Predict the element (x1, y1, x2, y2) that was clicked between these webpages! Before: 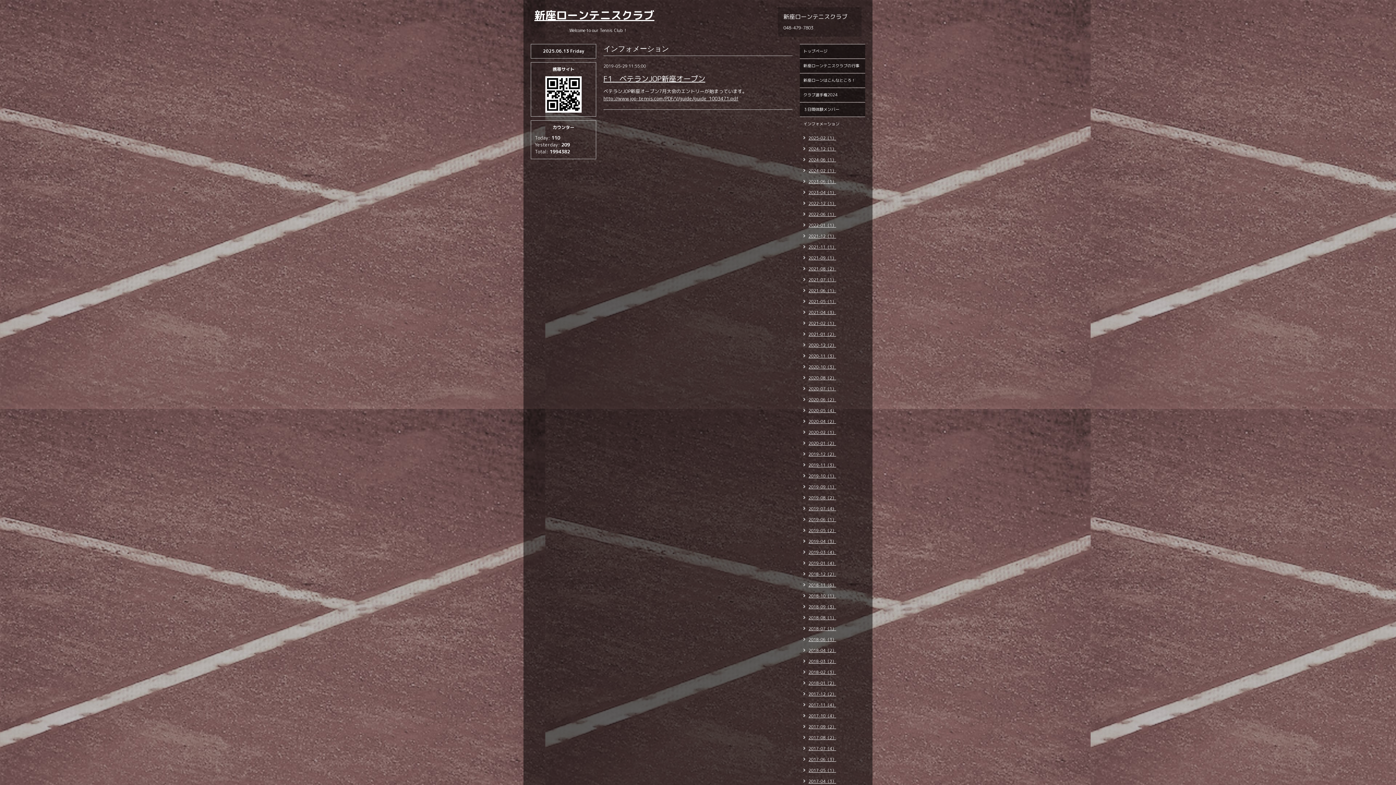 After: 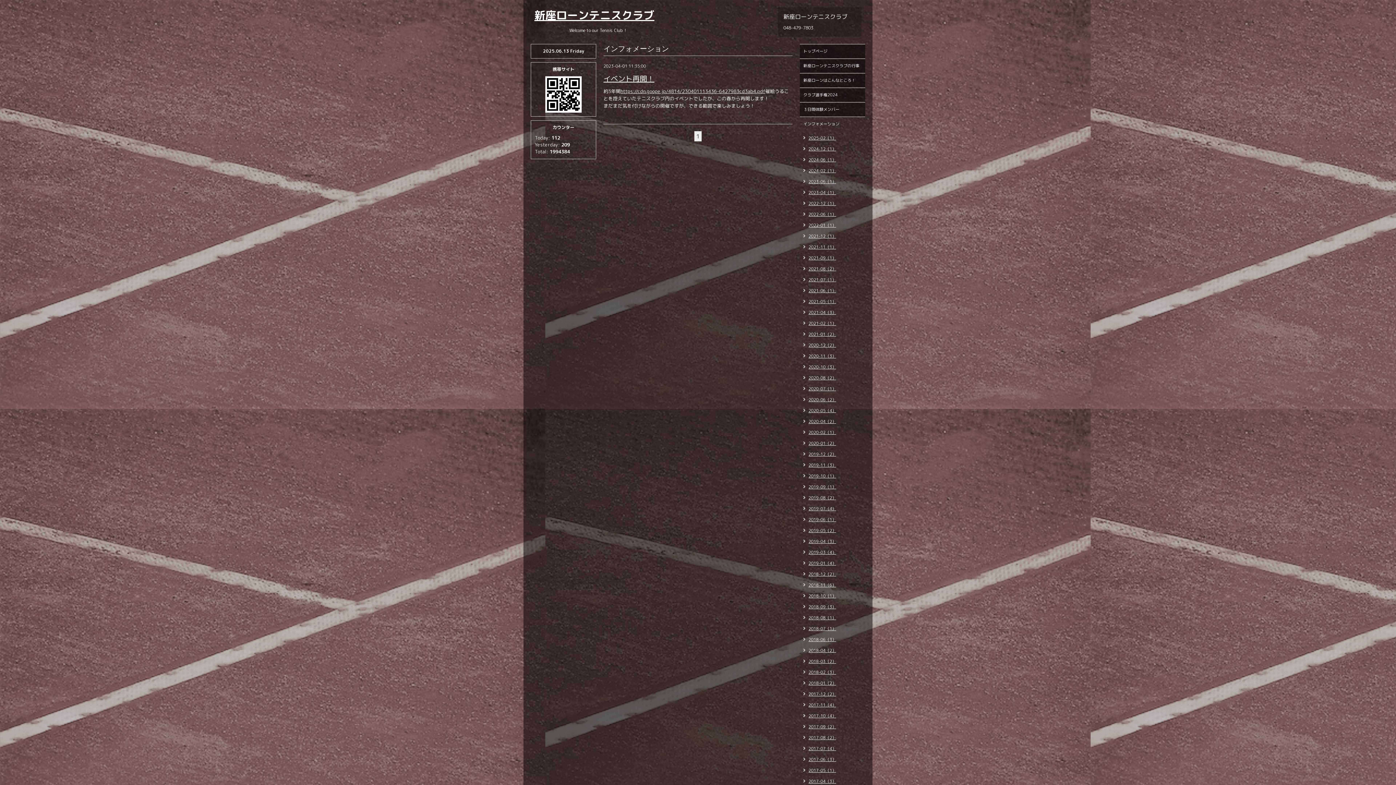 Action: bbox: (800, 189, 836, 196) label: 2023-04（1）